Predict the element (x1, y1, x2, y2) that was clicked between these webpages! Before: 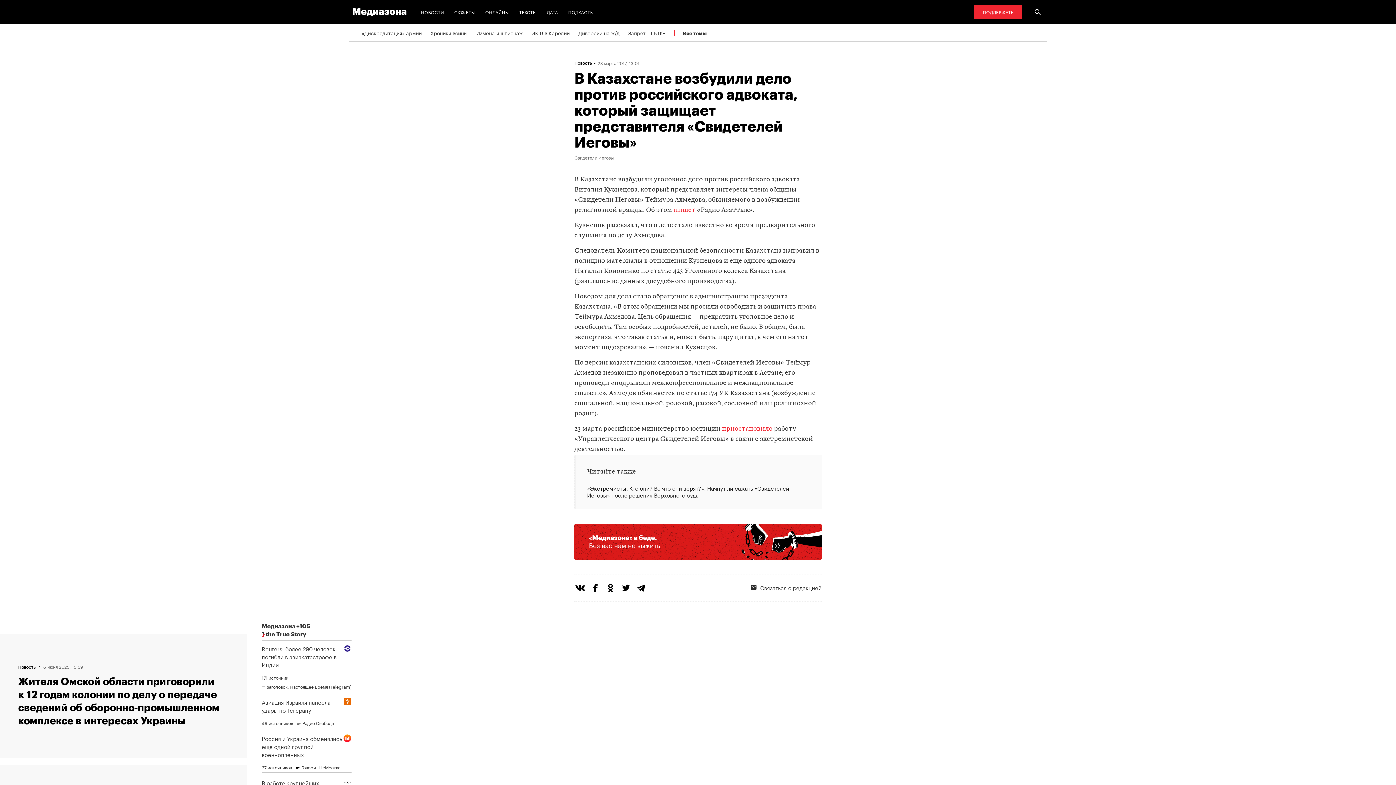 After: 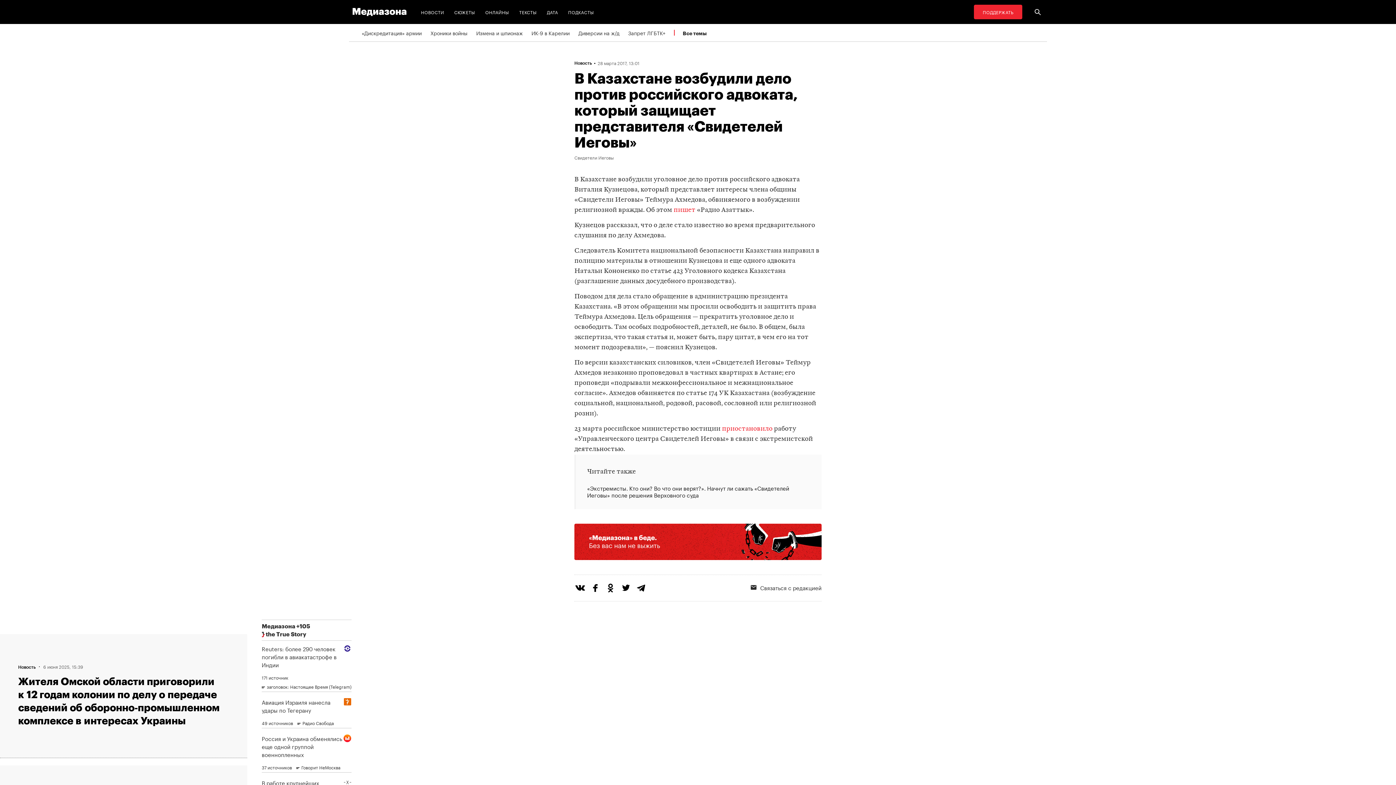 Action: bbox: (0, 634, 247, 750) label: Новость·6 июня 2025, 15:39
Жителя Омской области приговорили к 12 годам колонии по делу о передаче сведений об оборонно‑промышленном комплексе в интересах Украины